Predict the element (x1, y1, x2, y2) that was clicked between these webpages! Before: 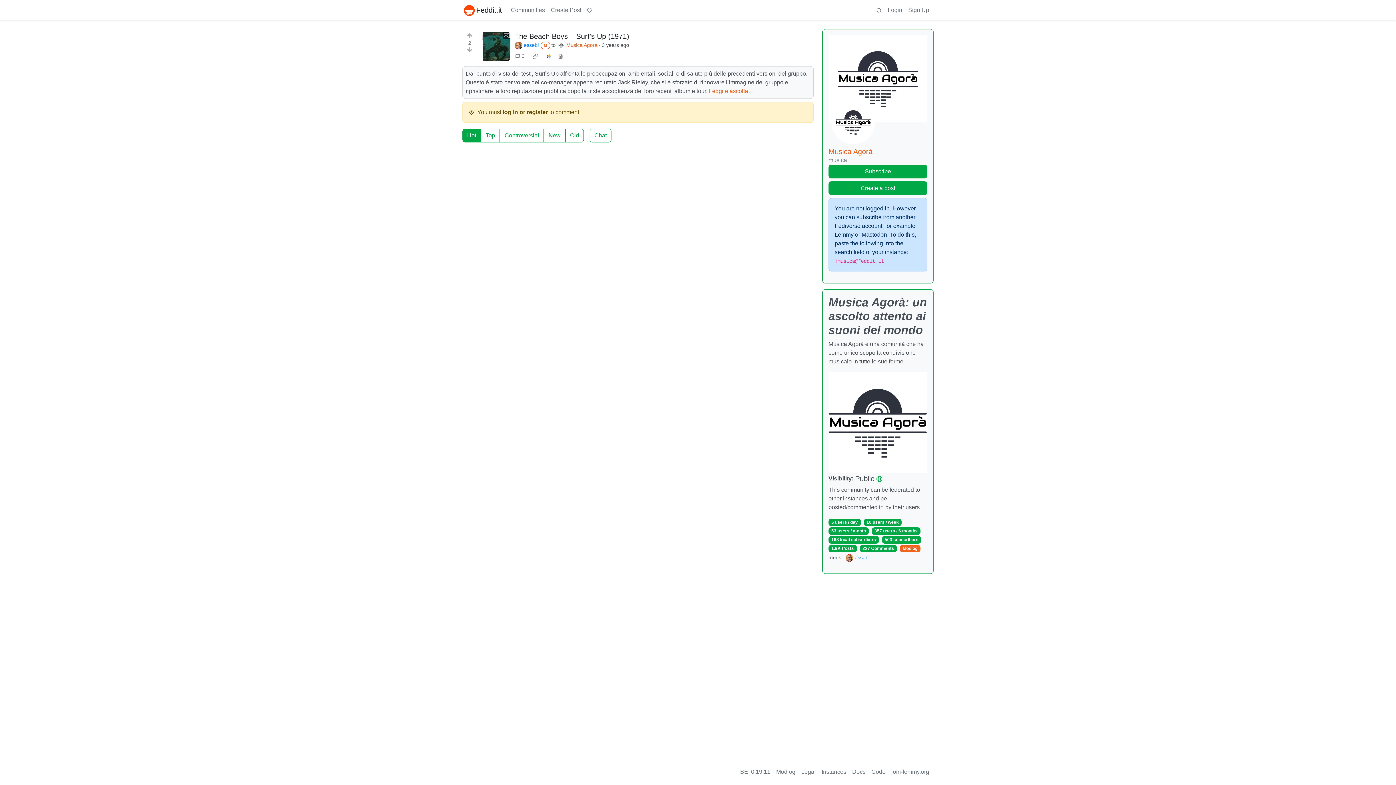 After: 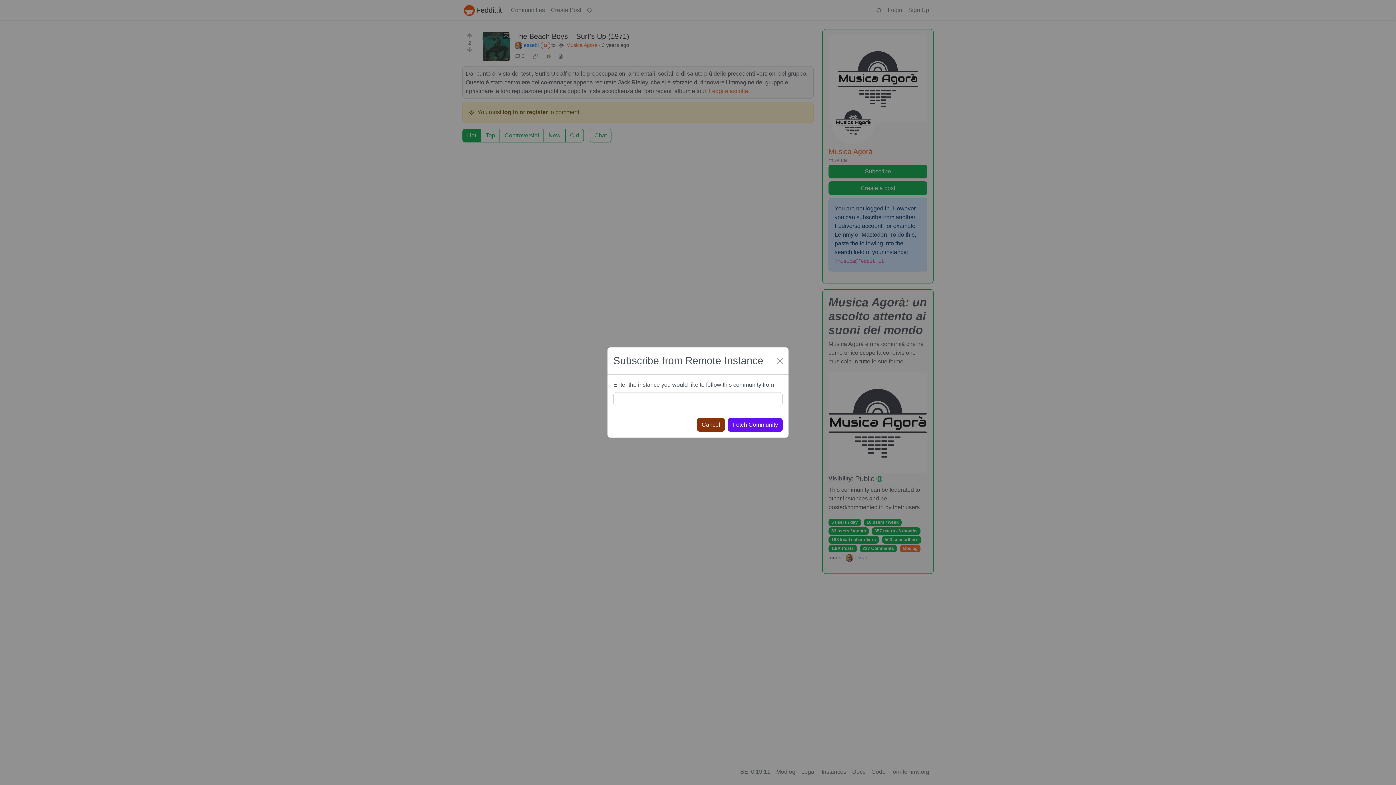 Action: label: Subscribe bbox: (828, 164, 927, 178)